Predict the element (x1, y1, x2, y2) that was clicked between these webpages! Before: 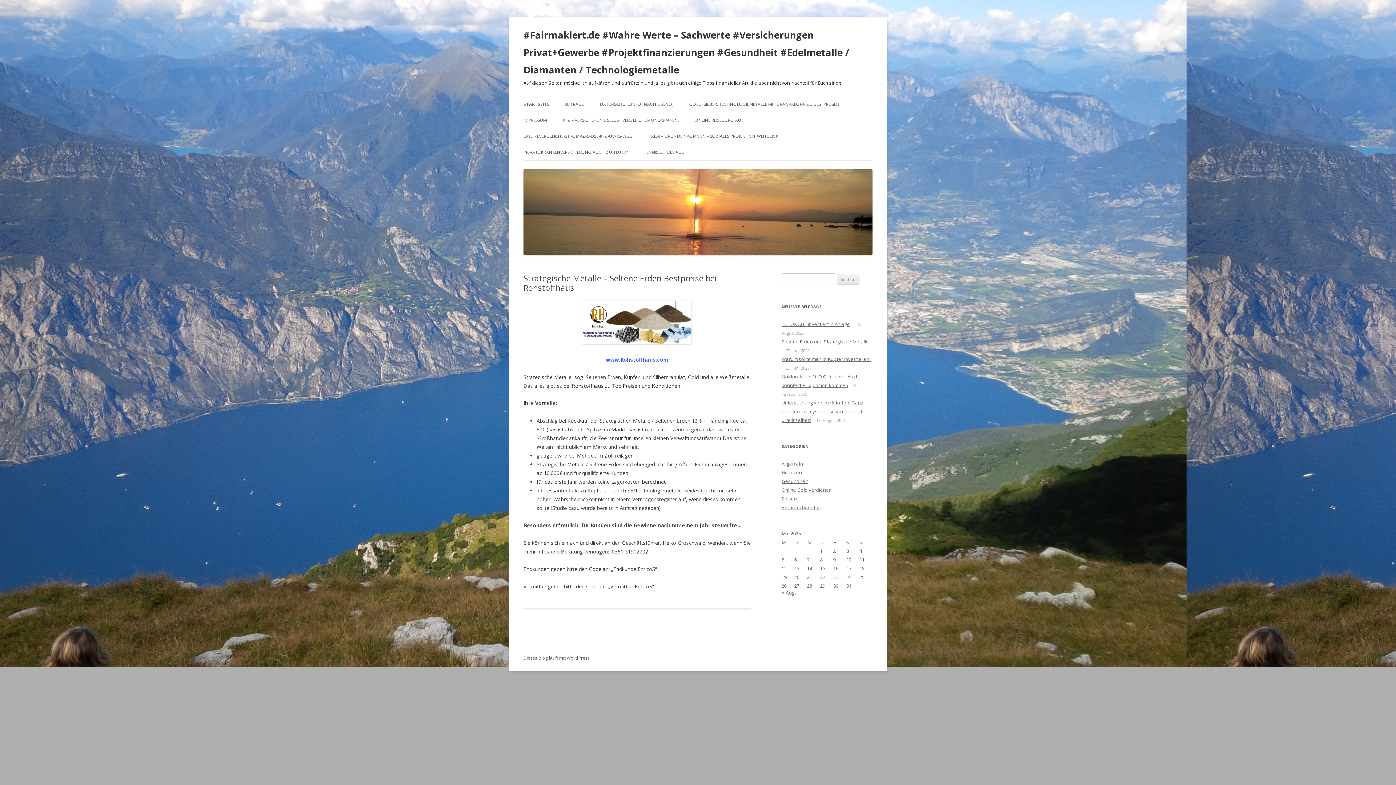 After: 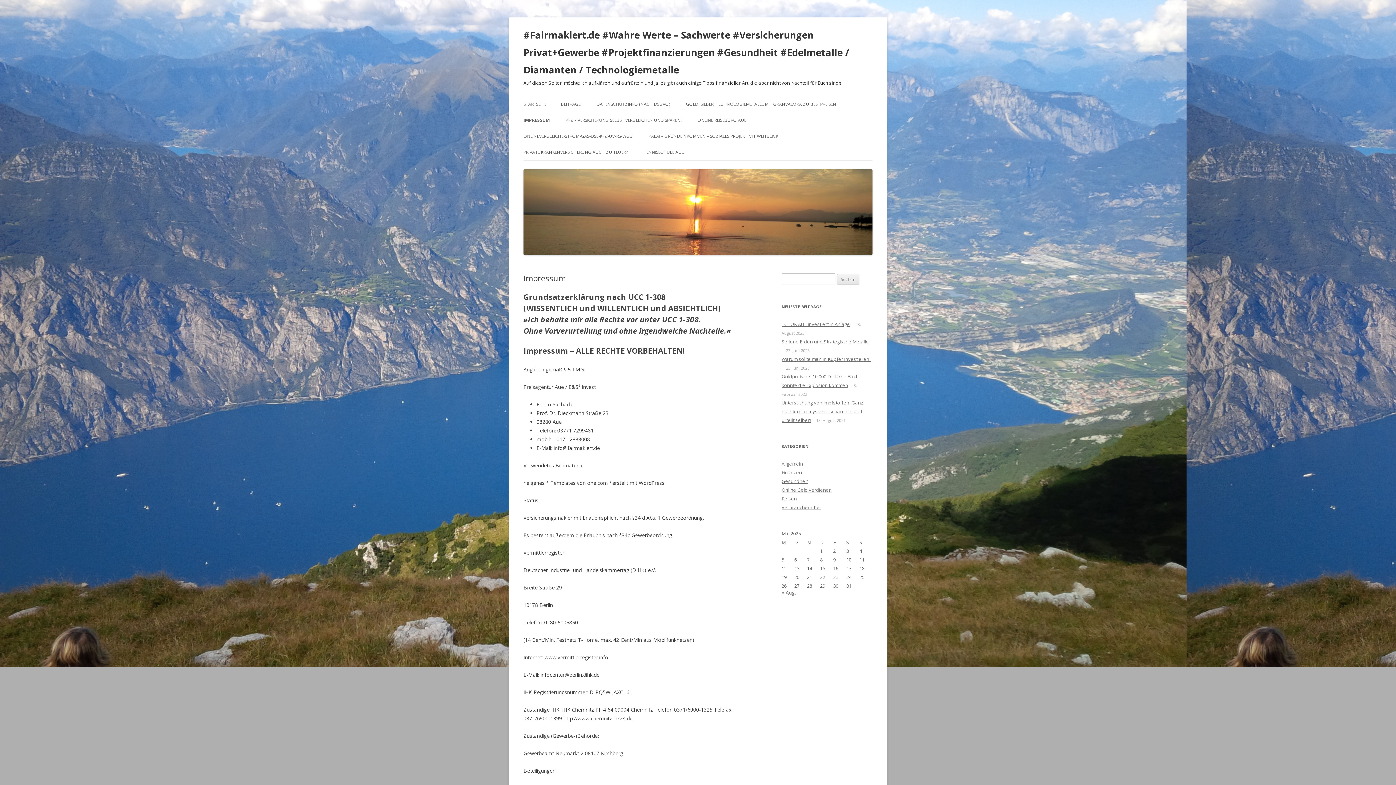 Action: label: IMPRESSUM bbox: (523, 112, 546, 128)